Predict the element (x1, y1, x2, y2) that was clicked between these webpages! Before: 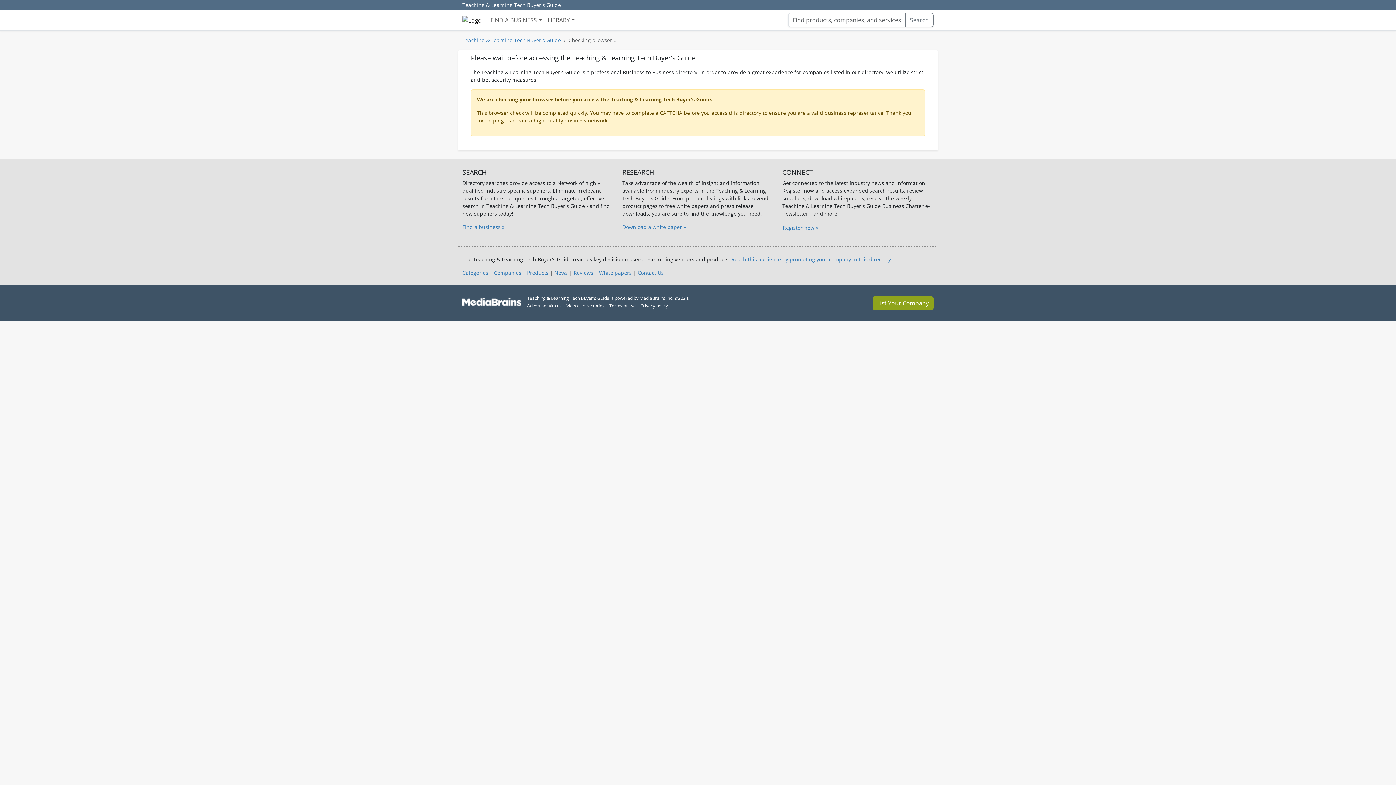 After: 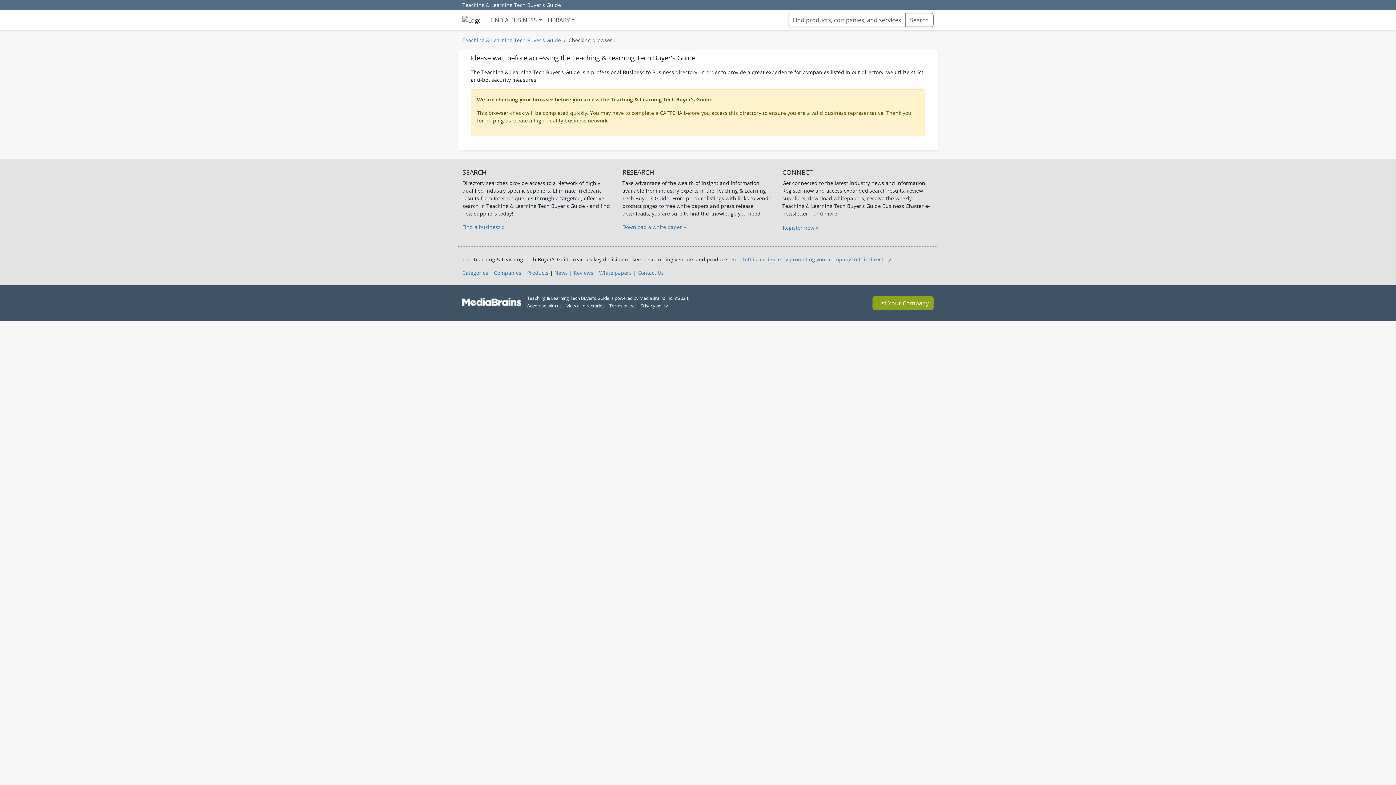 Action: bbox: (462, 36, 561, 43) label: Teaching & Learning Tech Buyer's Guide